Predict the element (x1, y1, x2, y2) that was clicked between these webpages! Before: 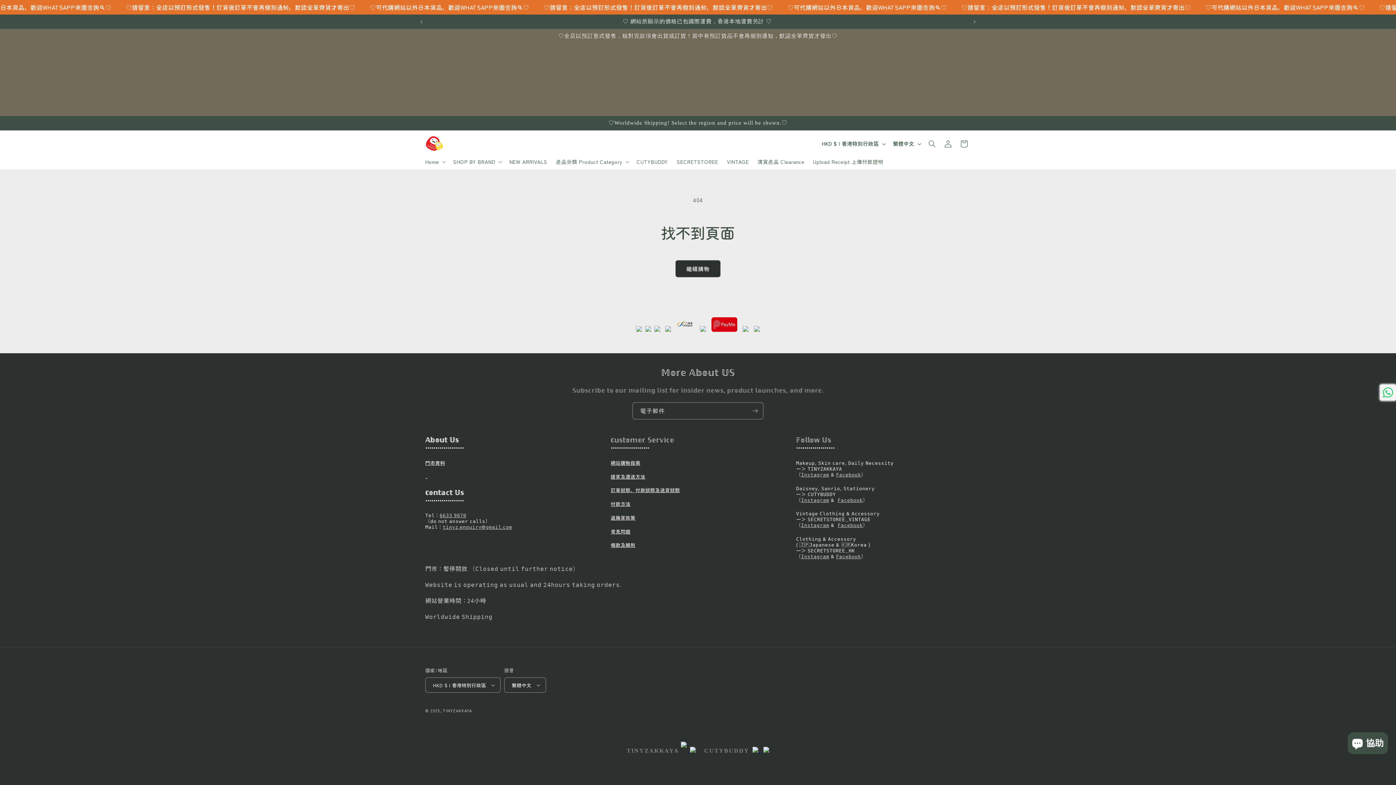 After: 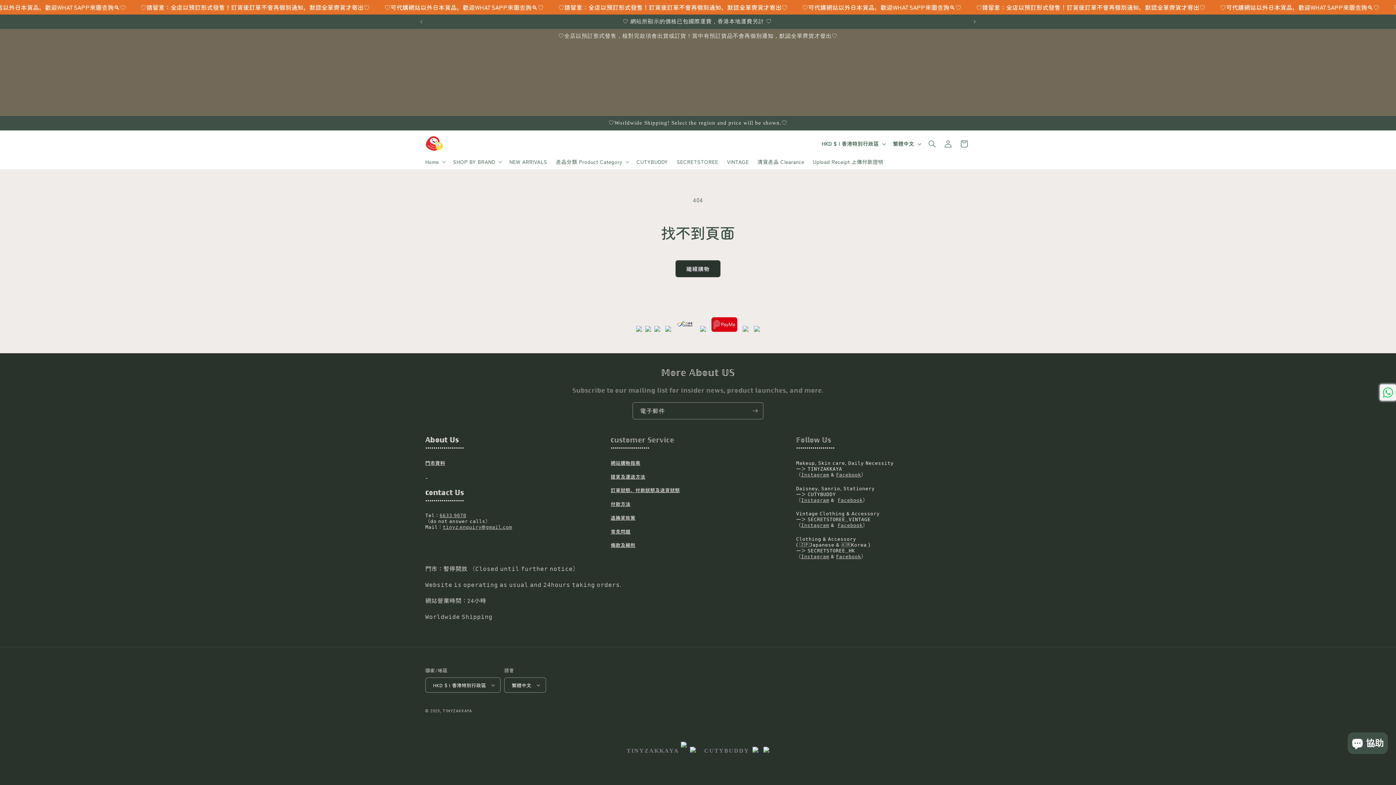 Action: label:   bbox: (762, 746, 769, 754)